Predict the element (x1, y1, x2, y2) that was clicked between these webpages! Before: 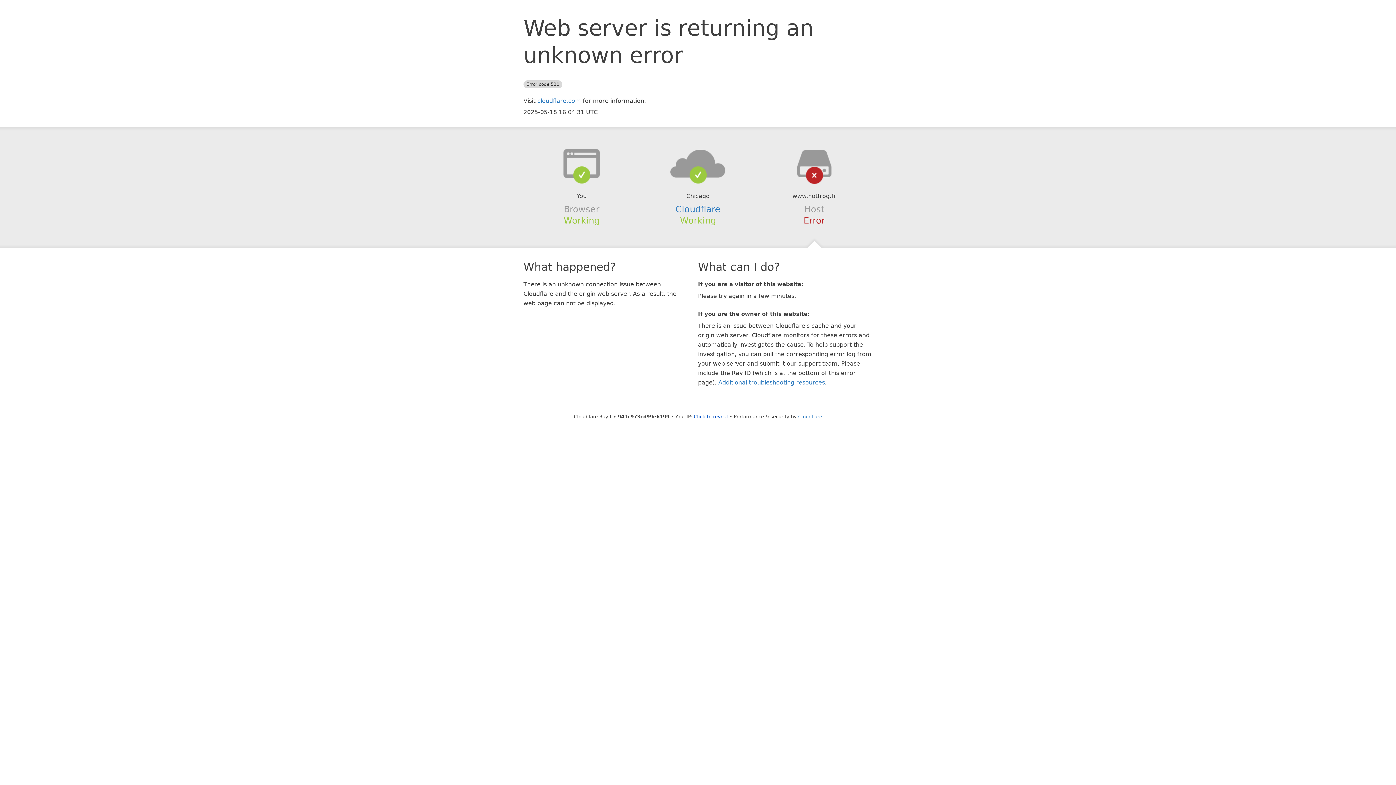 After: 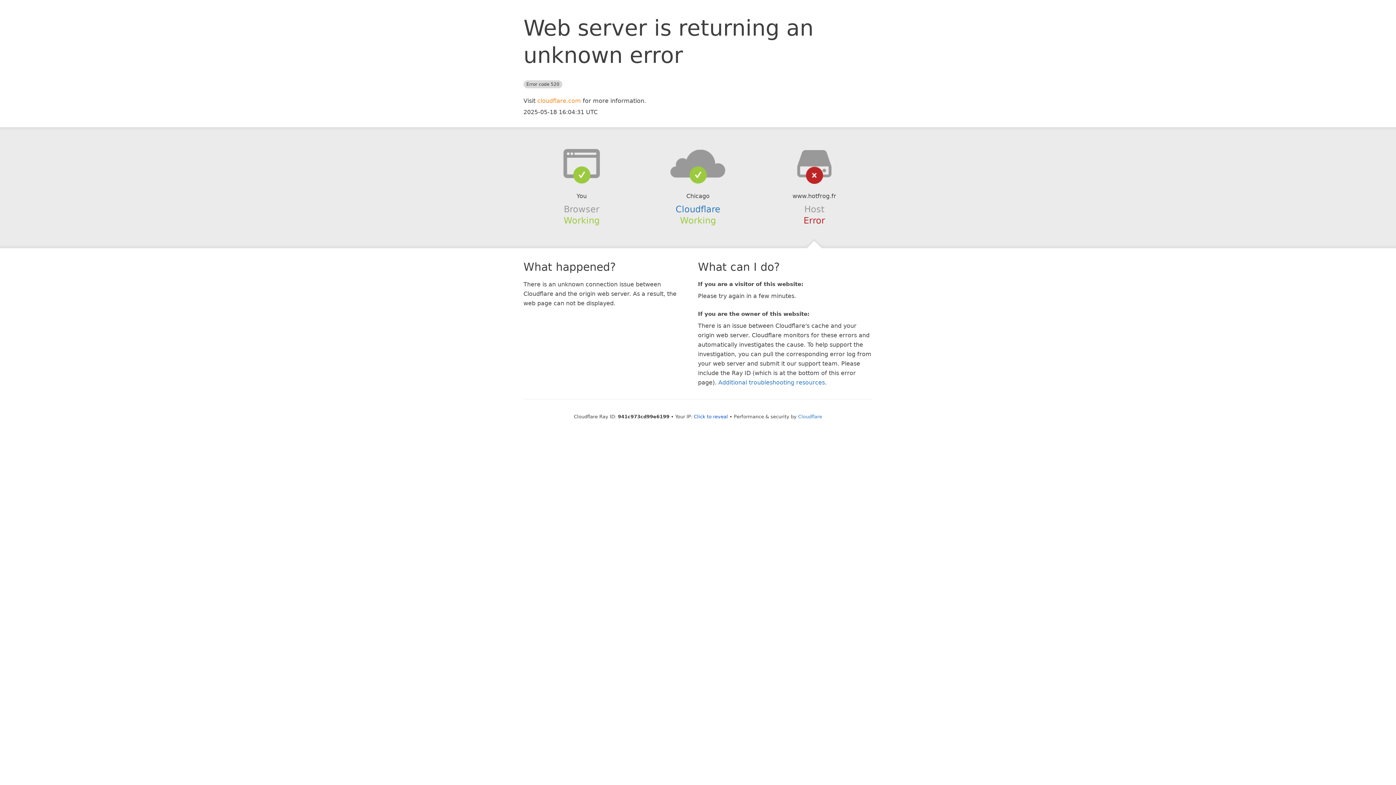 Action: label: cloudflare.com bbox: (537, 97, 581, 104)